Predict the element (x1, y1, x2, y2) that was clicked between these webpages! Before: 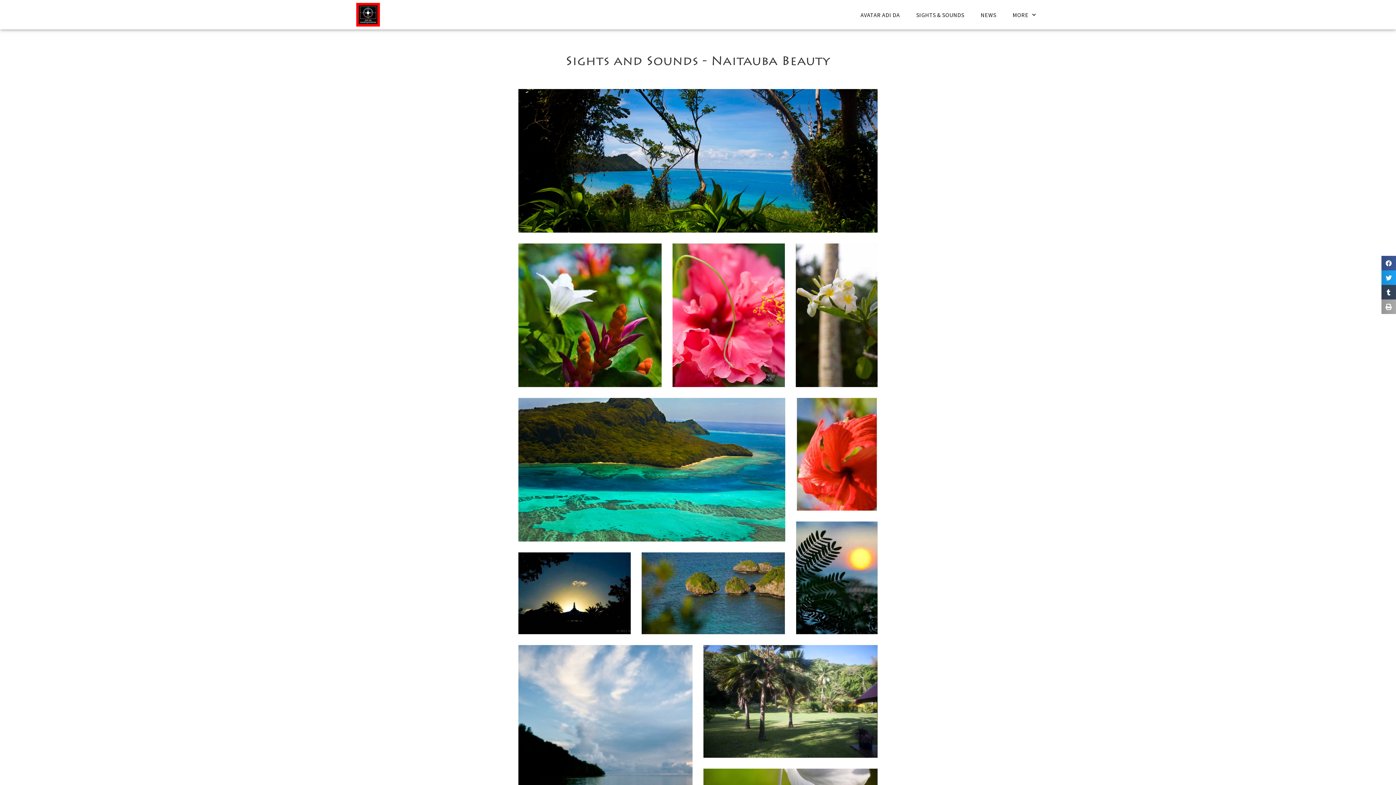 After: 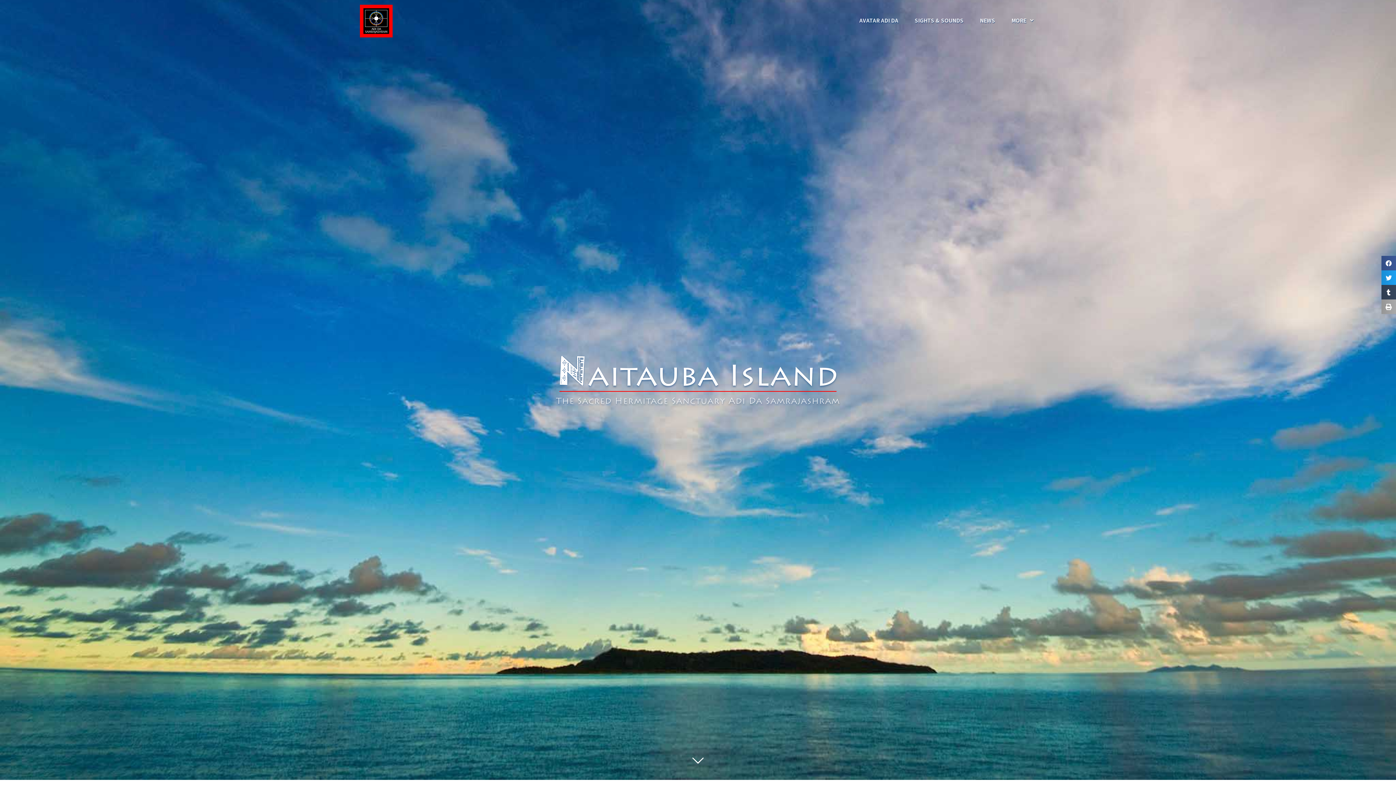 Action: bbox: (356, 2, 380, 26)